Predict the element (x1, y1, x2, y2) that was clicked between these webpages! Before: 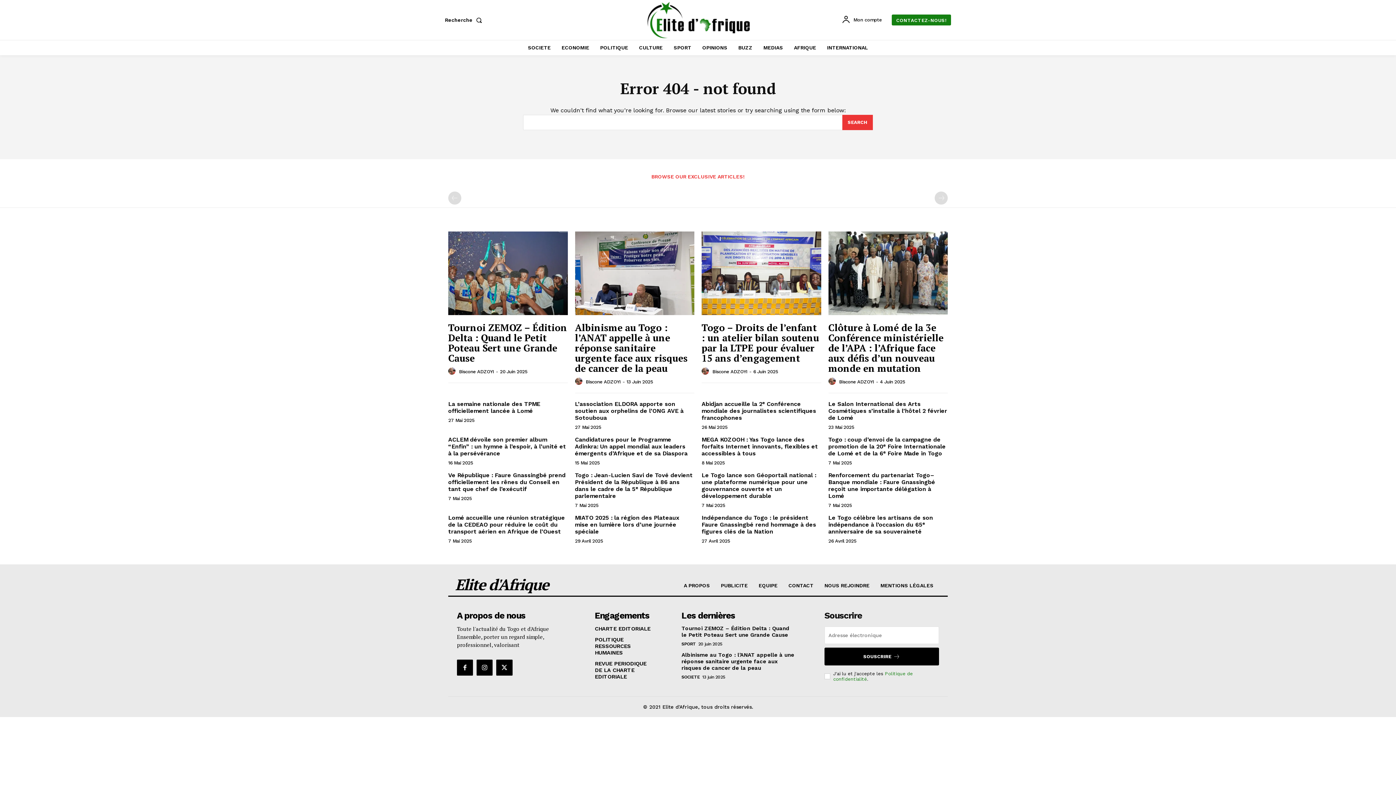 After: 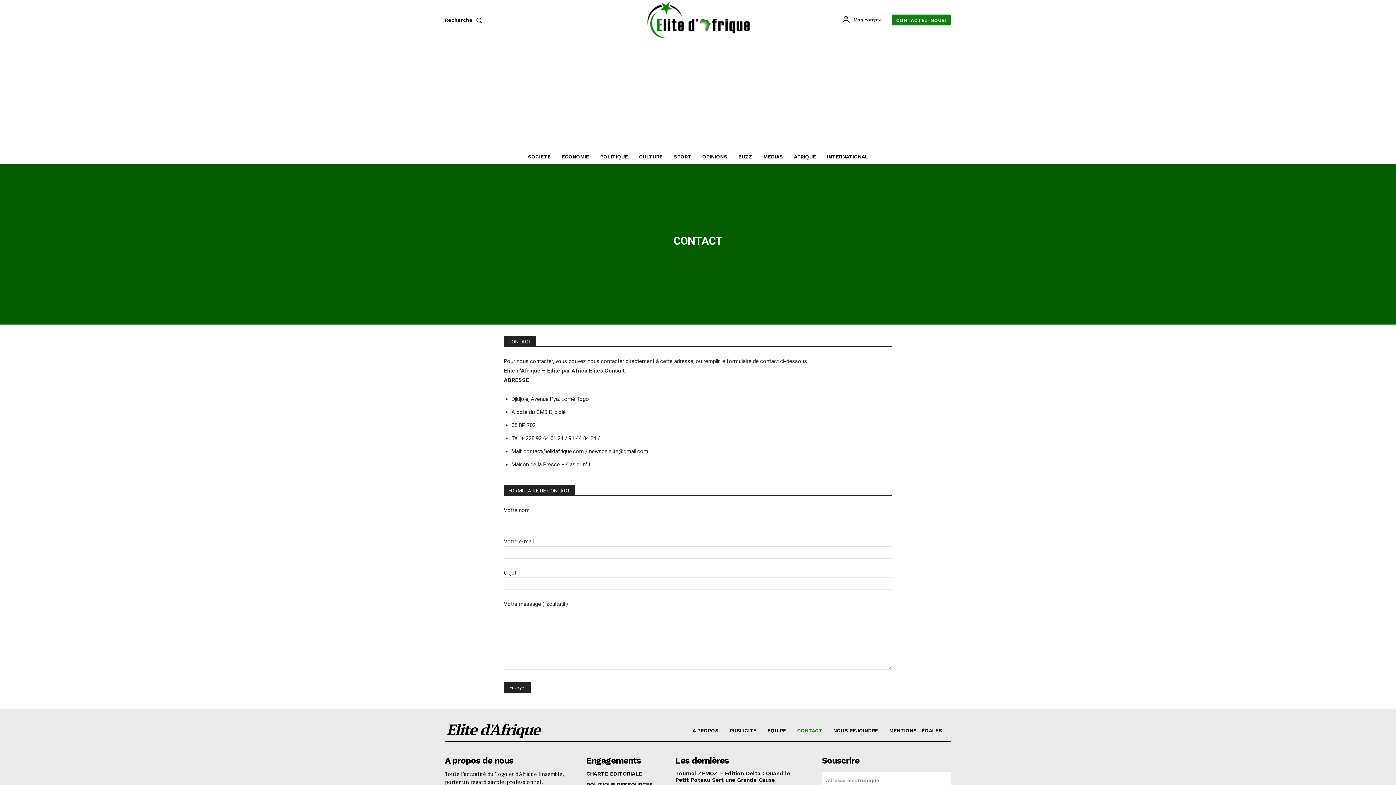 Action: label: CONTACTEZ-NOUS! bbox: (892, 14, 951, 25)